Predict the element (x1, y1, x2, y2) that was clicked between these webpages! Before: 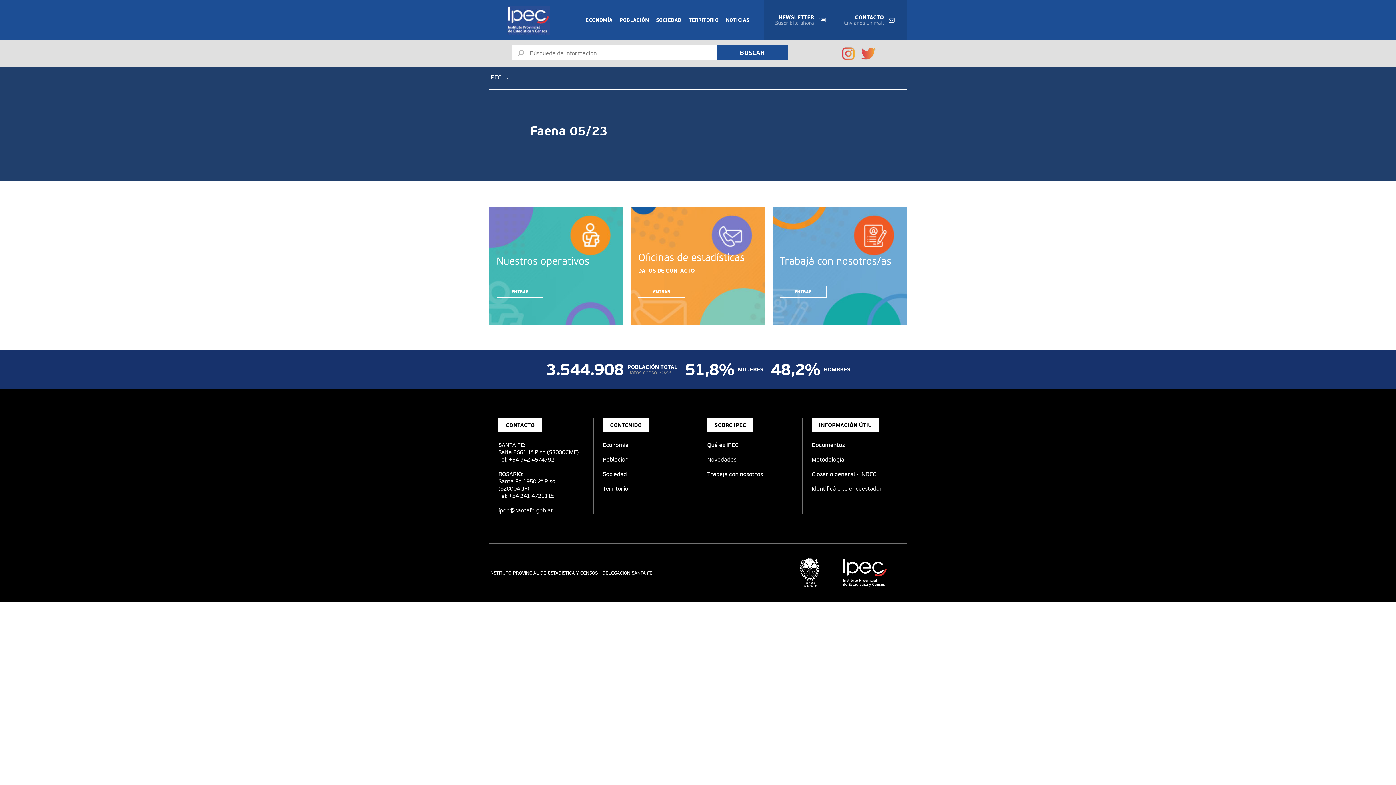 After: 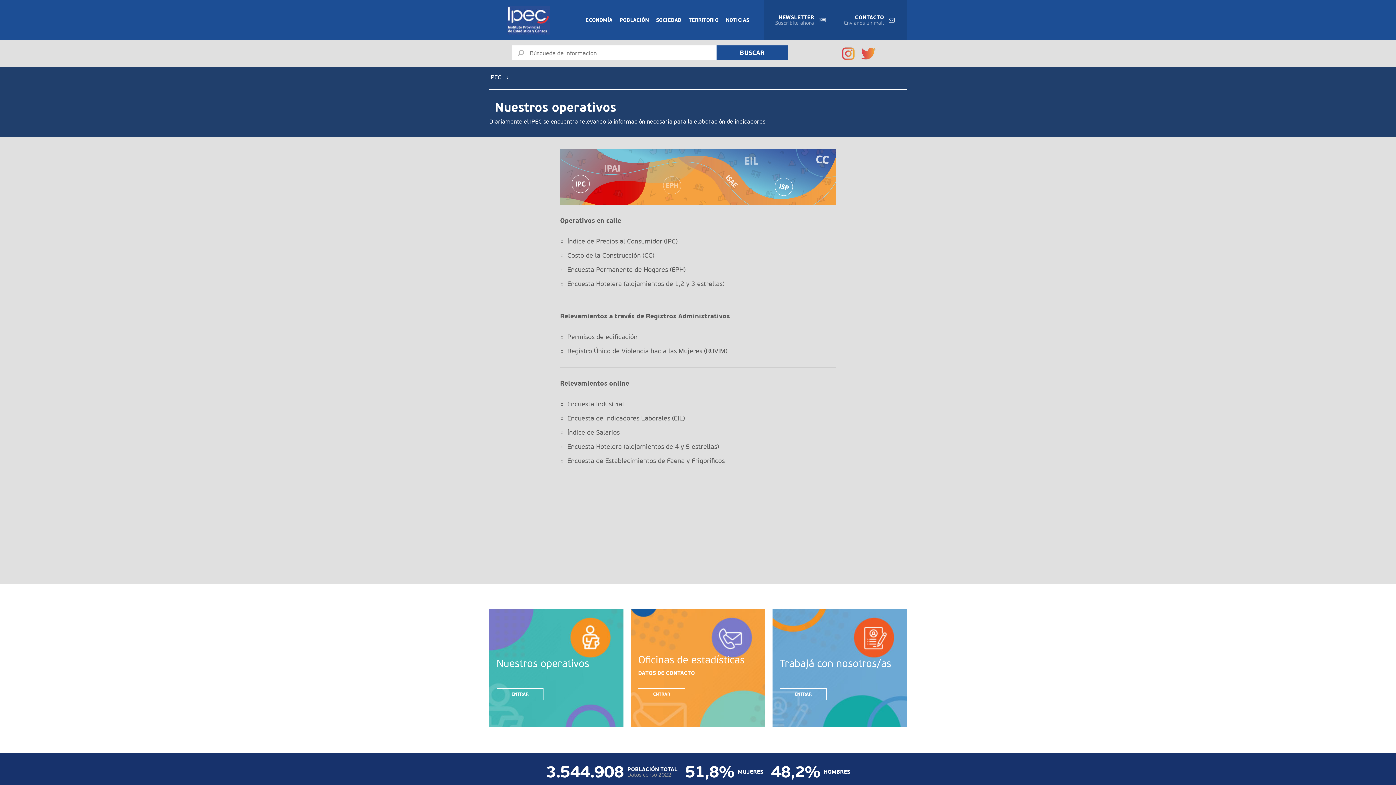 Action: label: Nuestros operativos

ENTRAR bbox: (489, 206, 623, 325)